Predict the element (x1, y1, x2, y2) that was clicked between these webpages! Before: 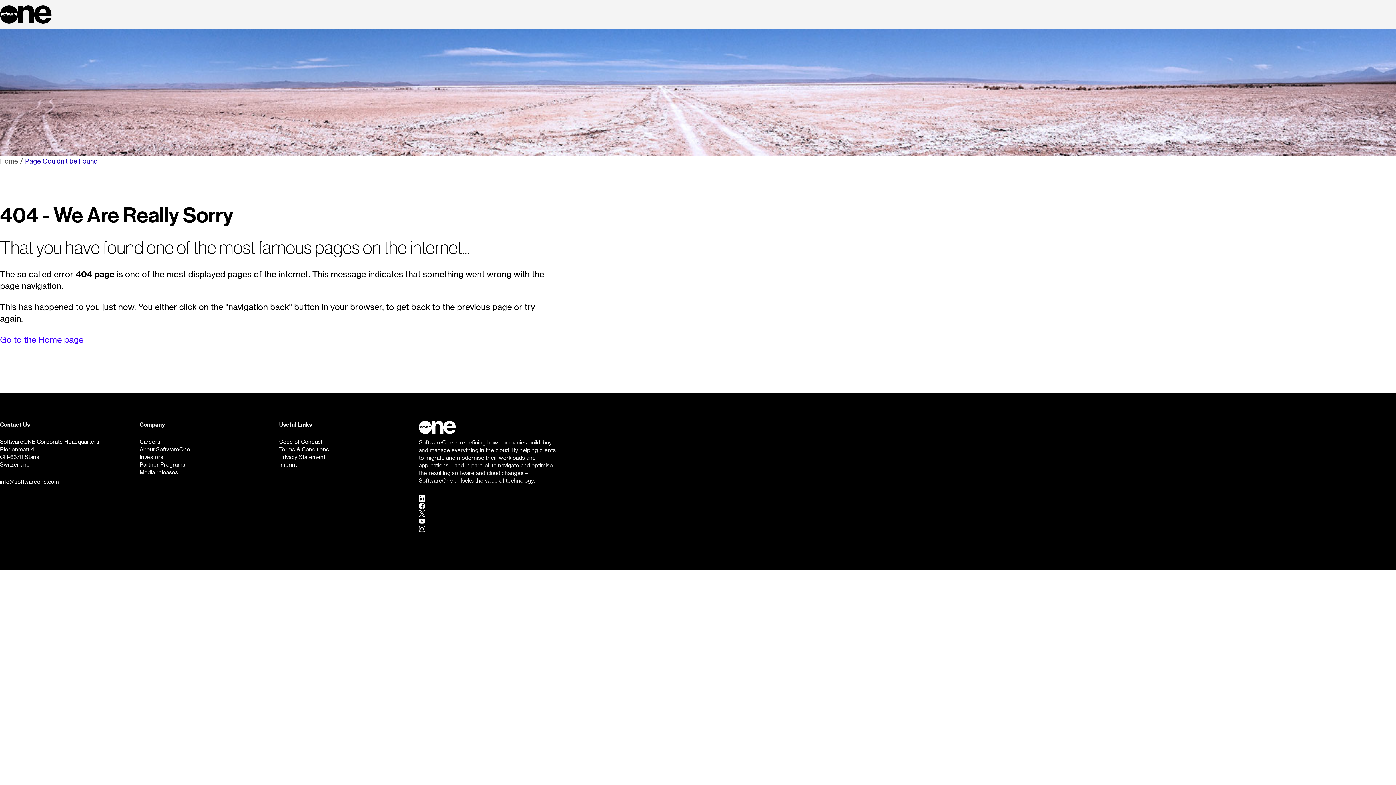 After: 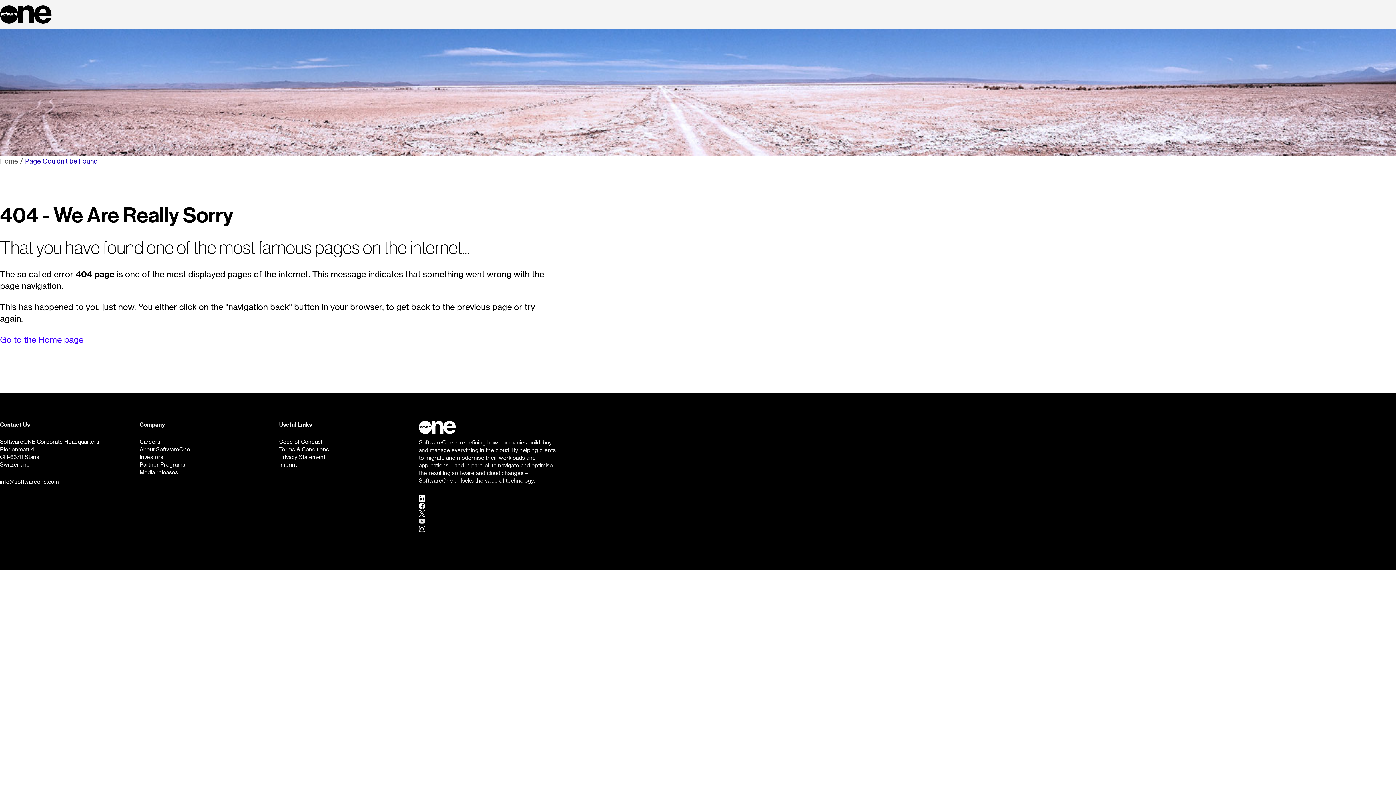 Action: bbox: (418, 517, 425, 524) label: YouTube